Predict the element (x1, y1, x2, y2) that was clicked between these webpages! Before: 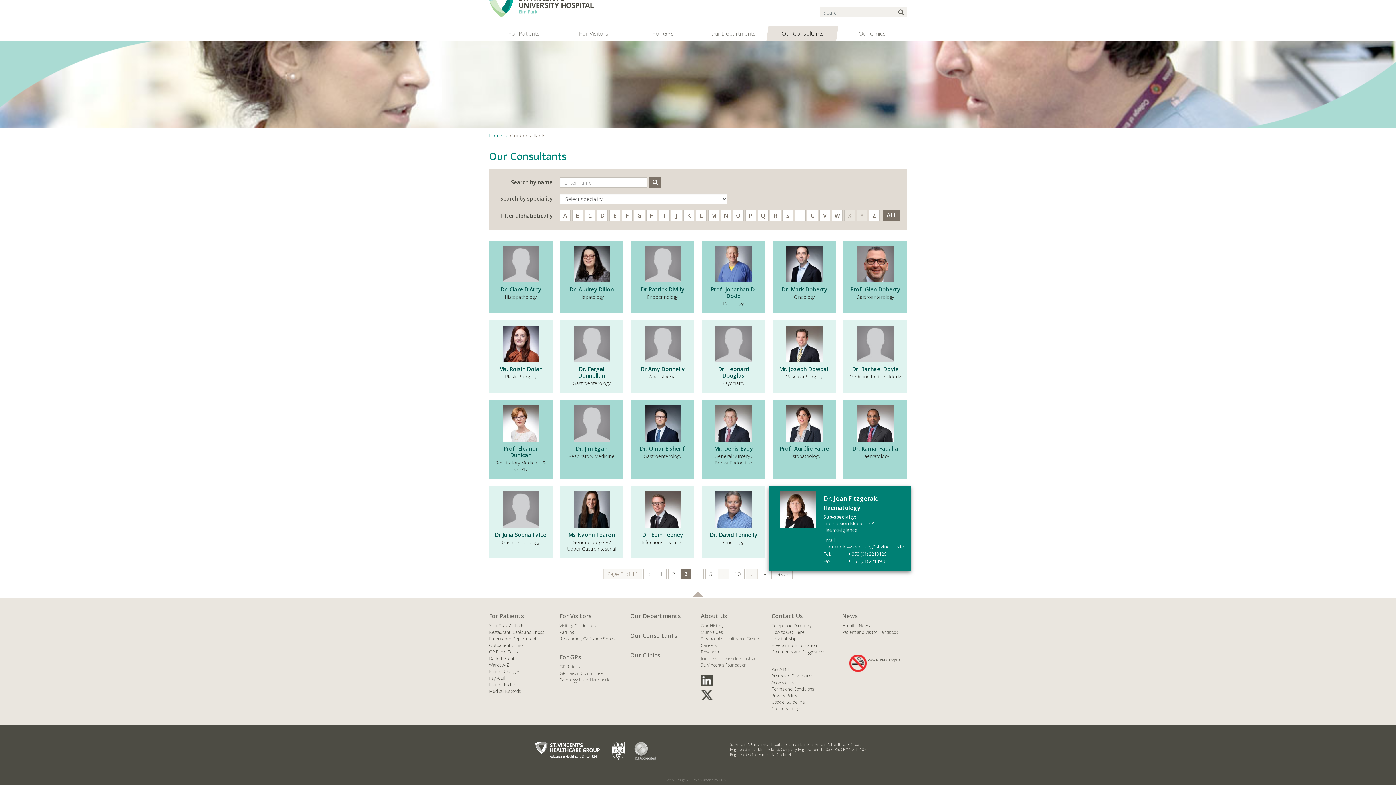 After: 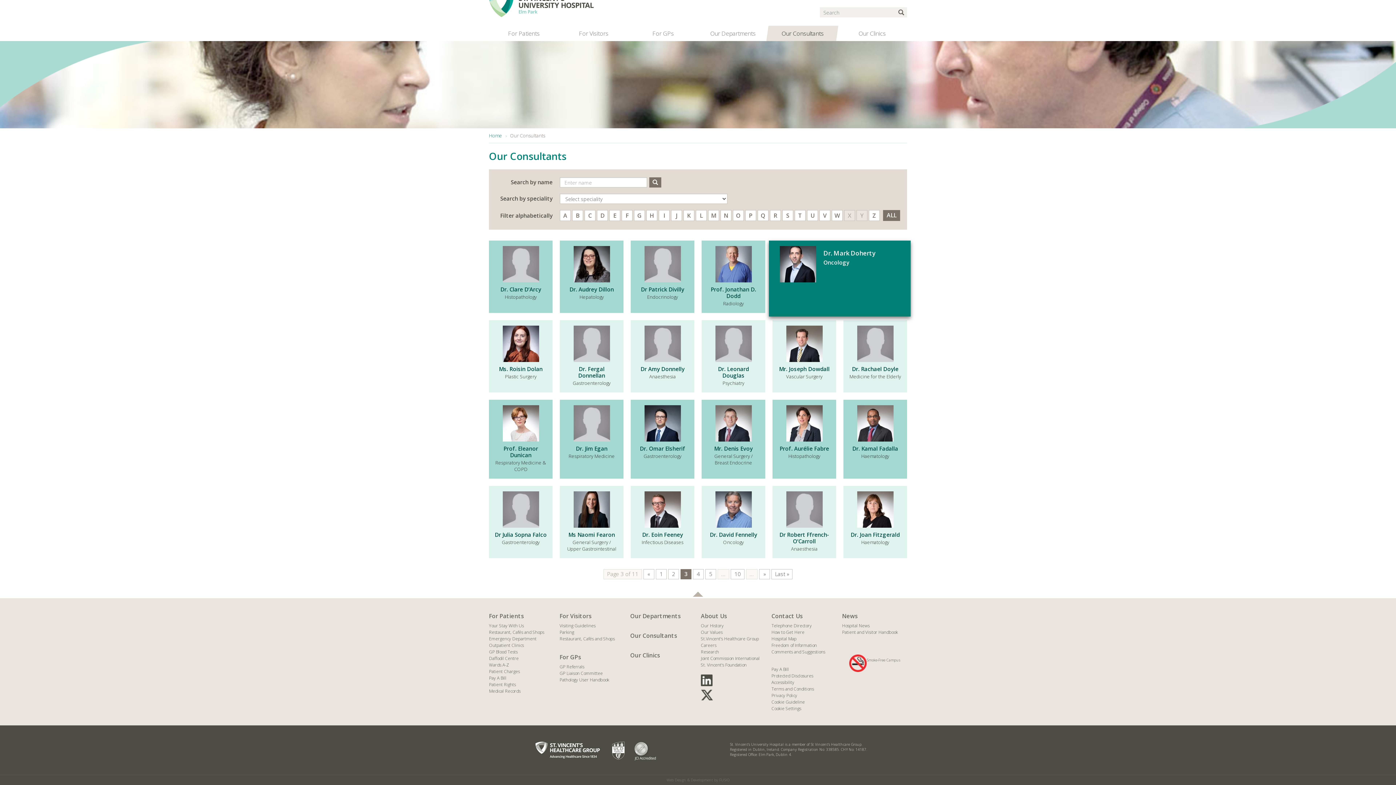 Action: label: Dr. Mark Doherty

Oncology bbox: (772, 240, 836, 313)